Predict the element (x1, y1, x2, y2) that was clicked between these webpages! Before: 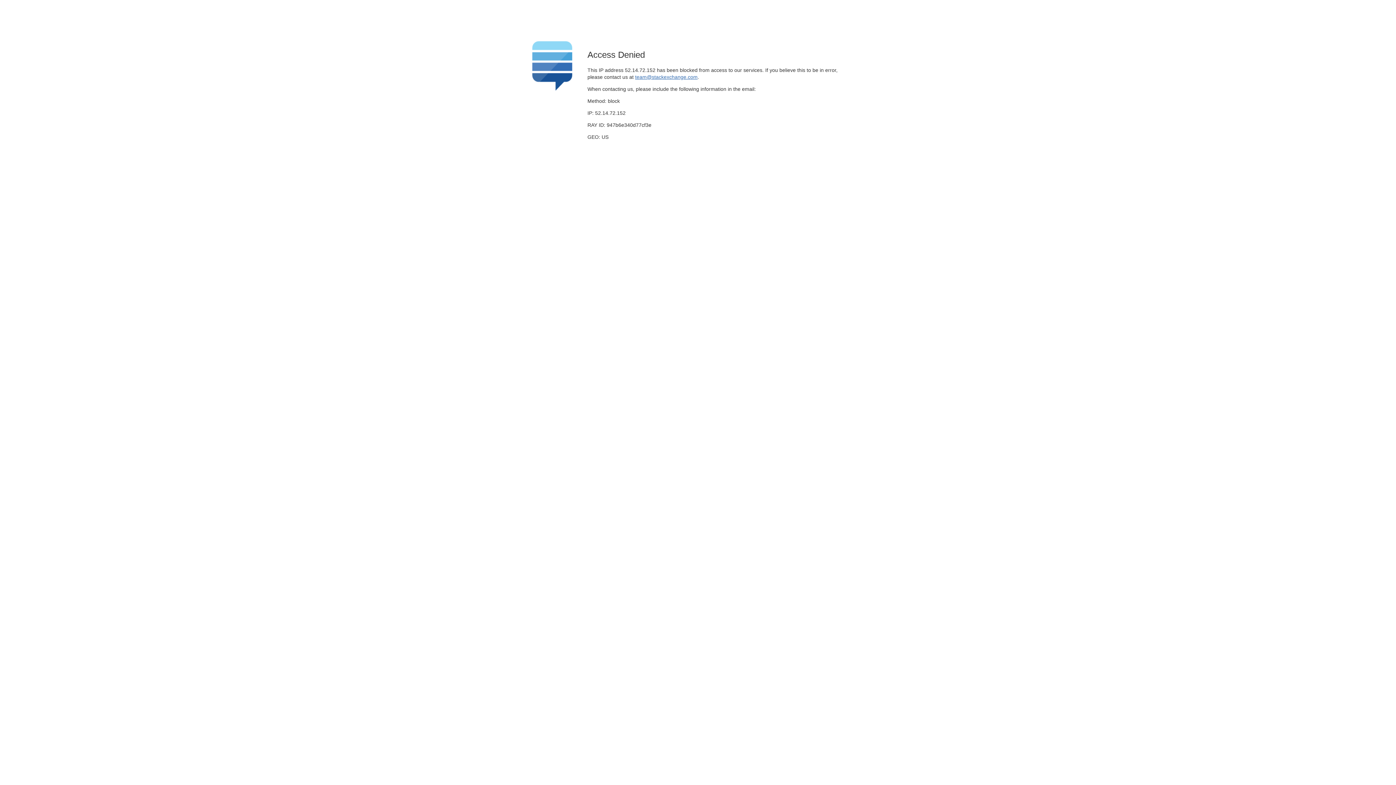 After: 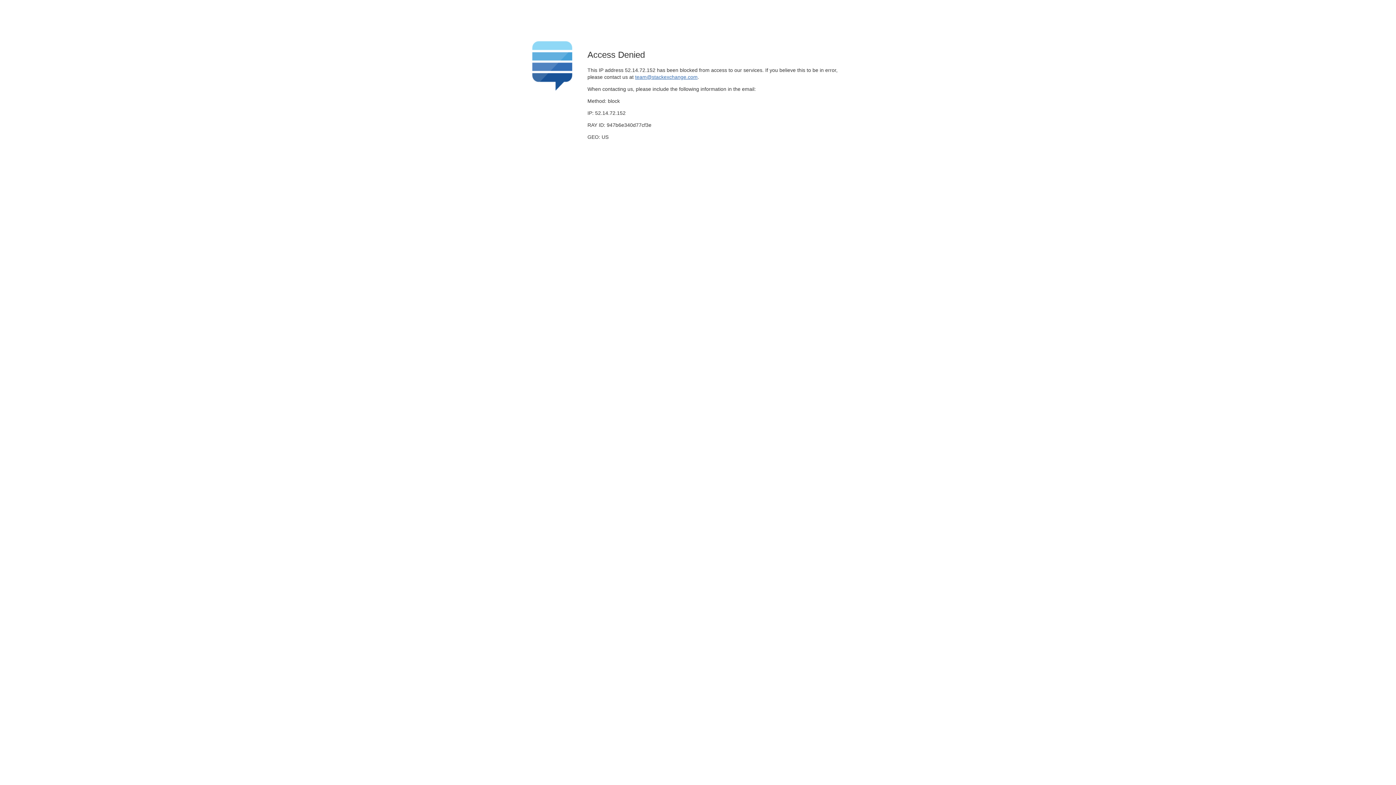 Action: bbox: (635, 74, 697, 79) label: team@stackexchange.com